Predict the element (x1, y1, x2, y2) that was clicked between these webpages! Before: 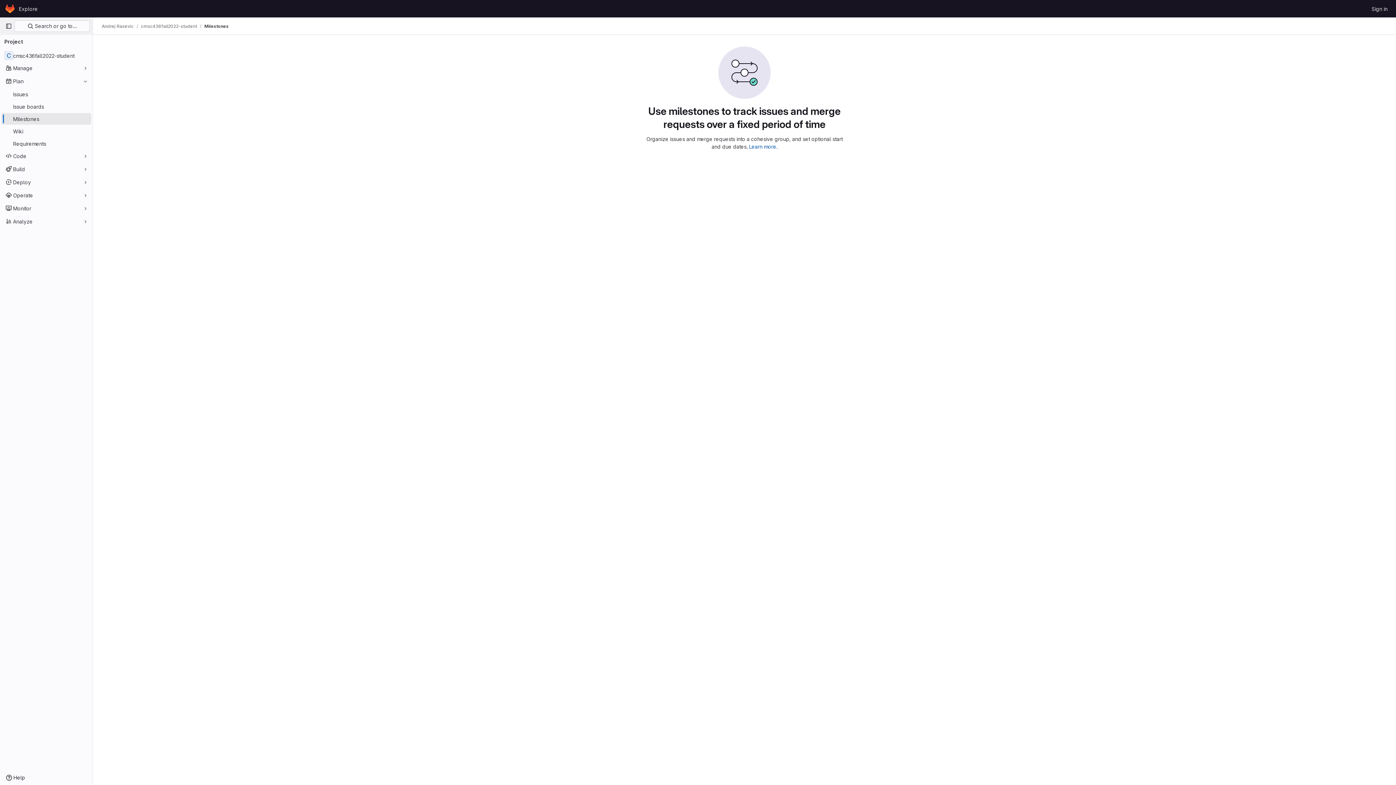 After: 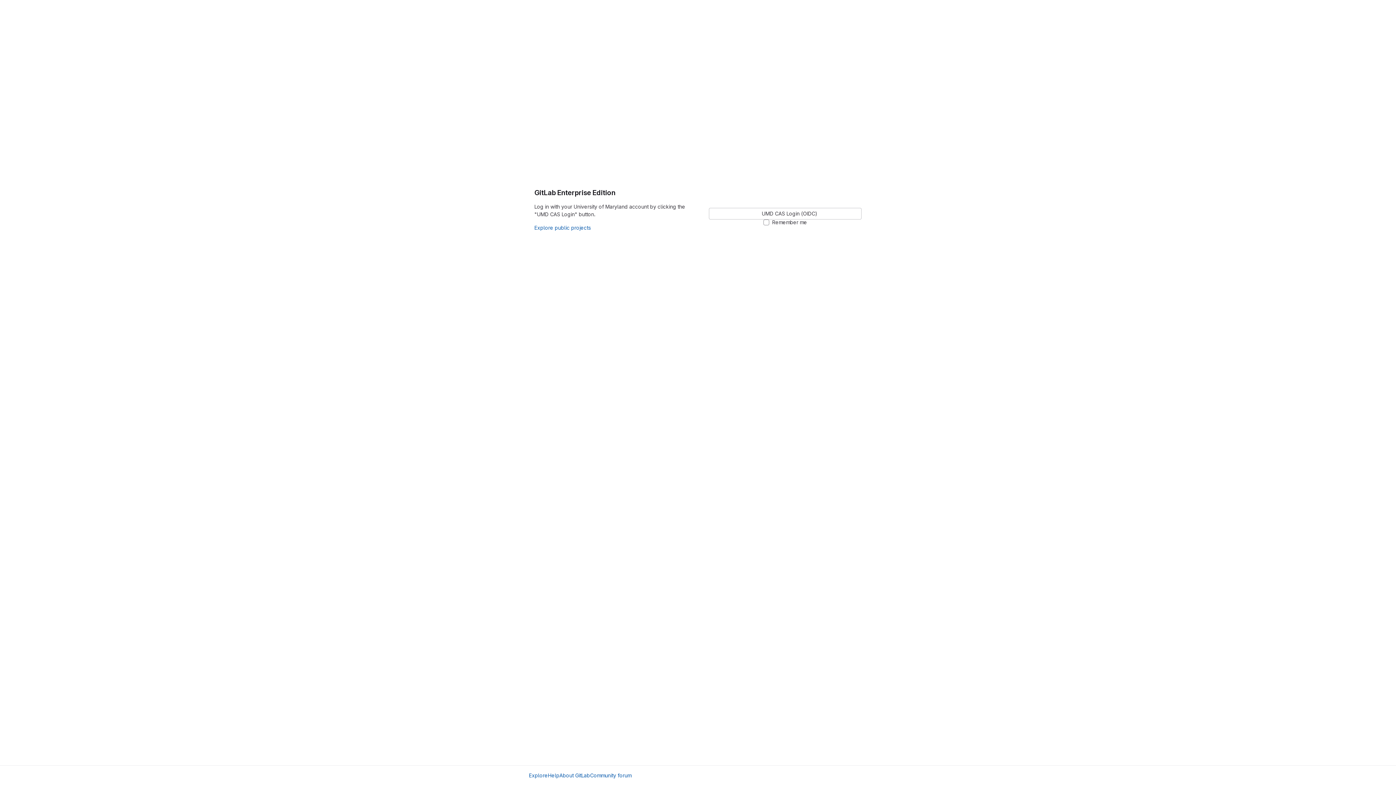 Action: bbox: (1369, 2, 1390, 14) label: Sign in